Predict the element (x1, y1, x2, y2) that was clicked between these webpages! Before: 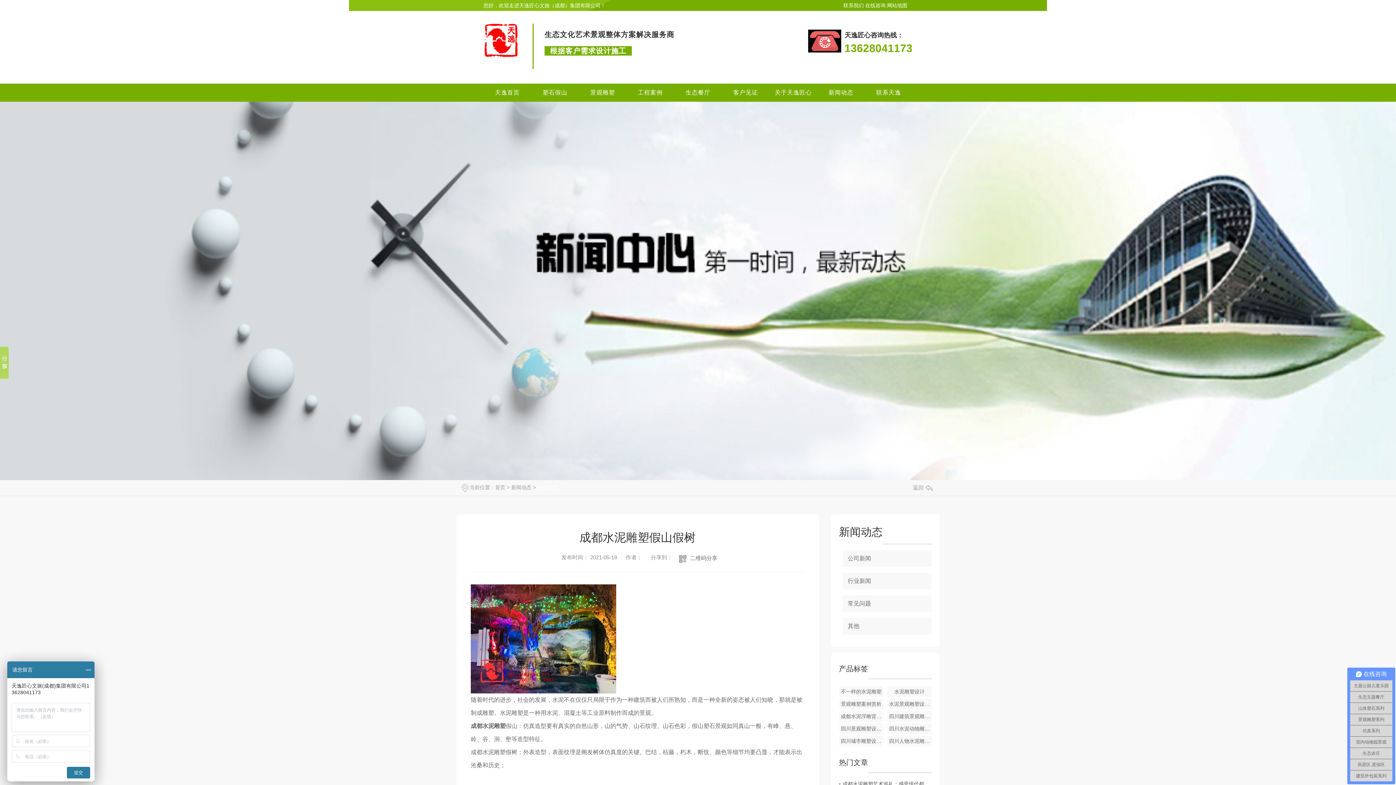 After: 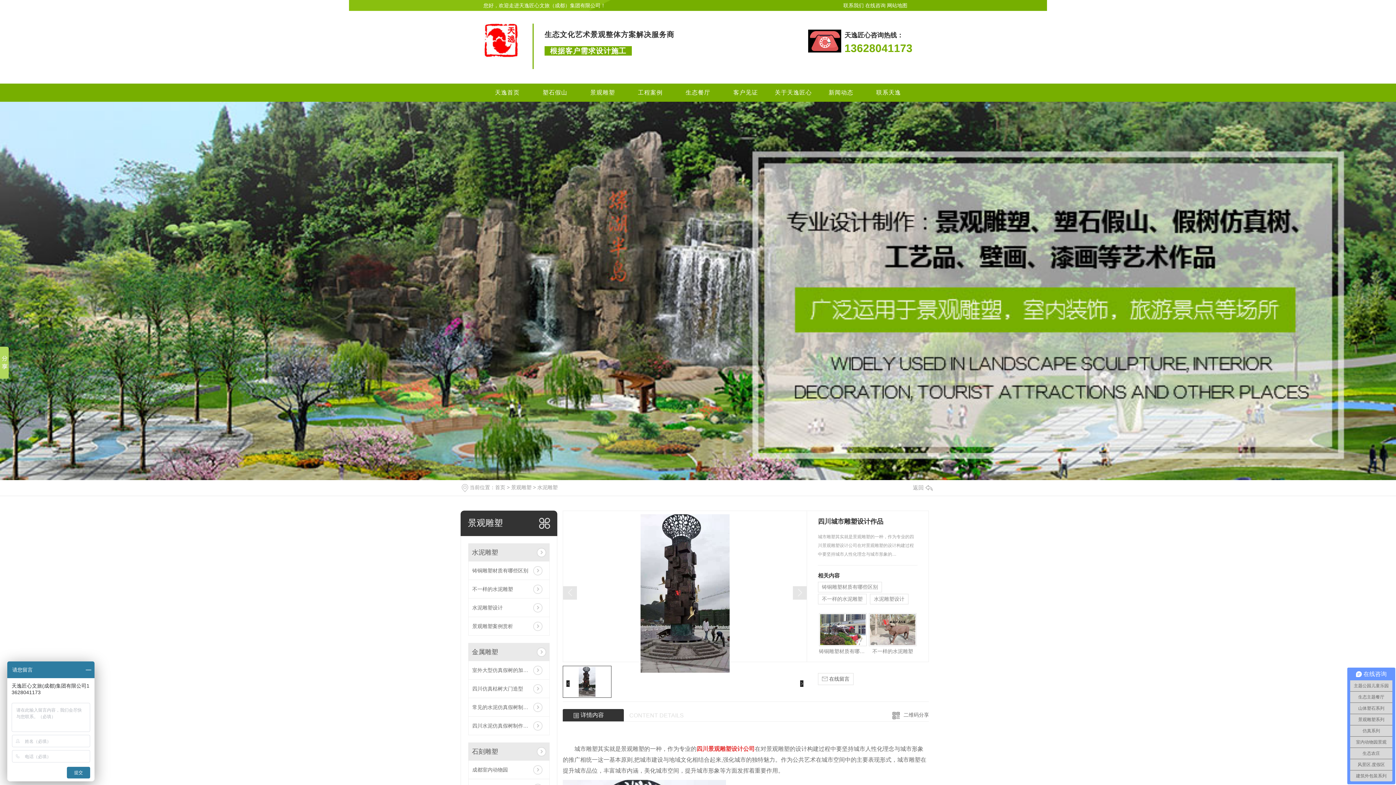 Action: bbox: (839, 735, 883, 746) label: 四川城市雕塑设计作品